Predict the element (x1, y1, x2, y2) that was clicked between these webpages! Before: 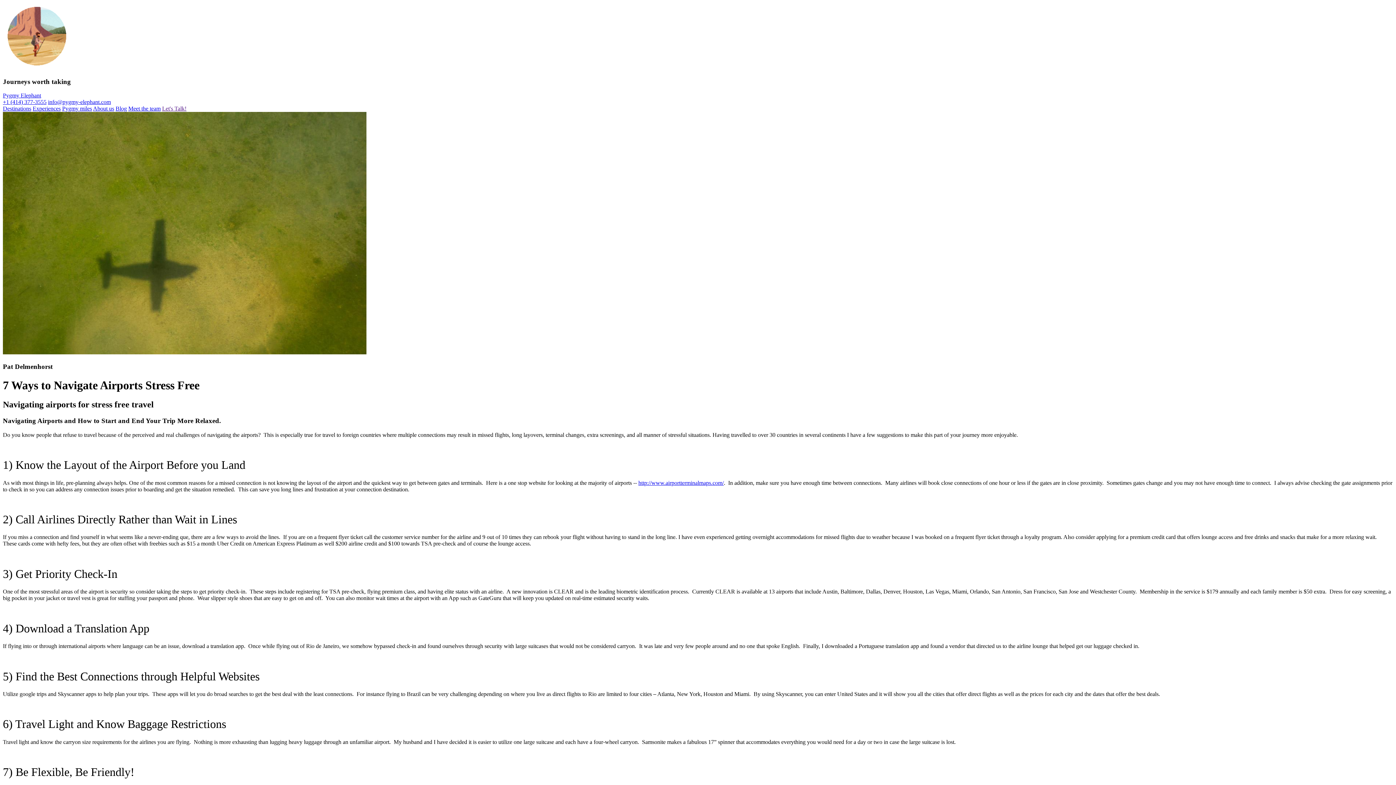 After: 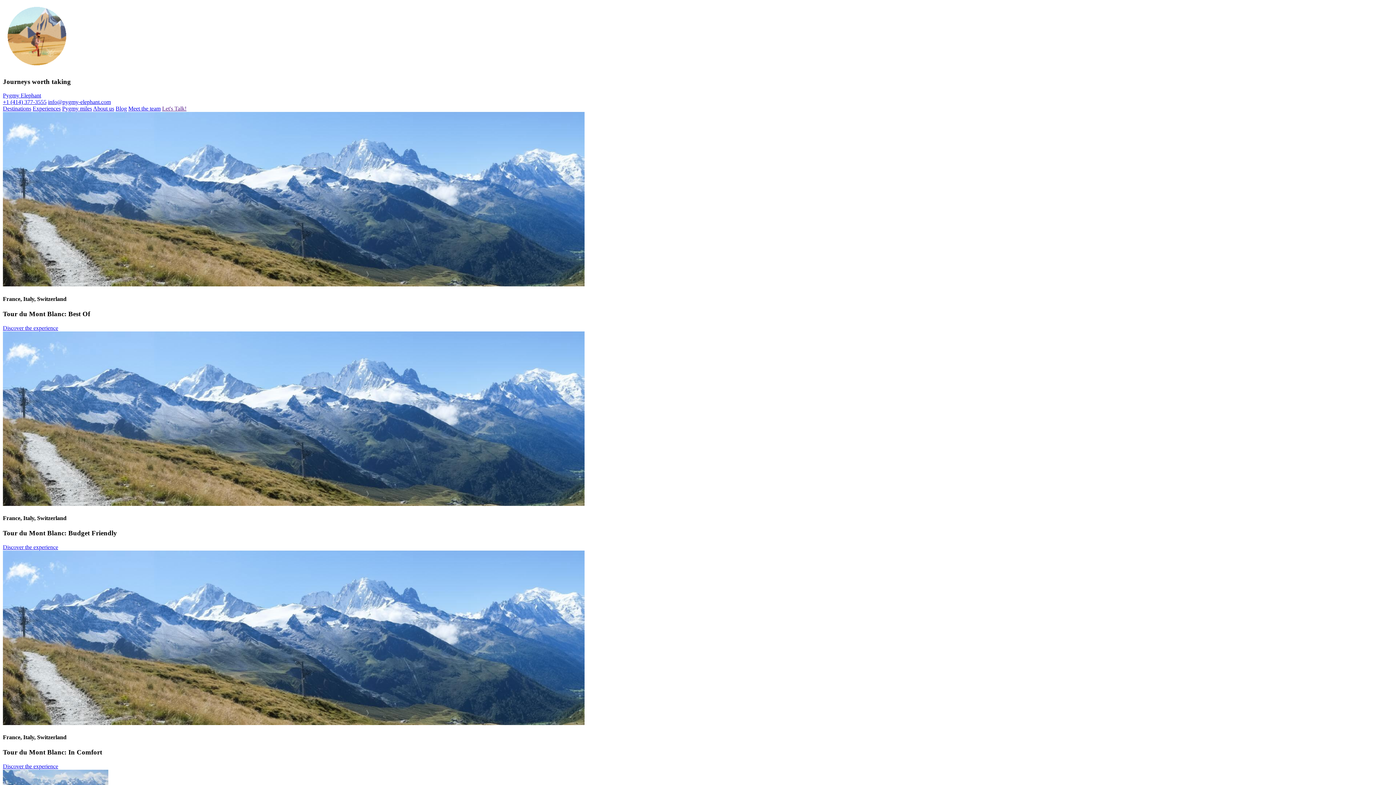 Action: label: Experiences bbox: (32, 105, 60, 111)